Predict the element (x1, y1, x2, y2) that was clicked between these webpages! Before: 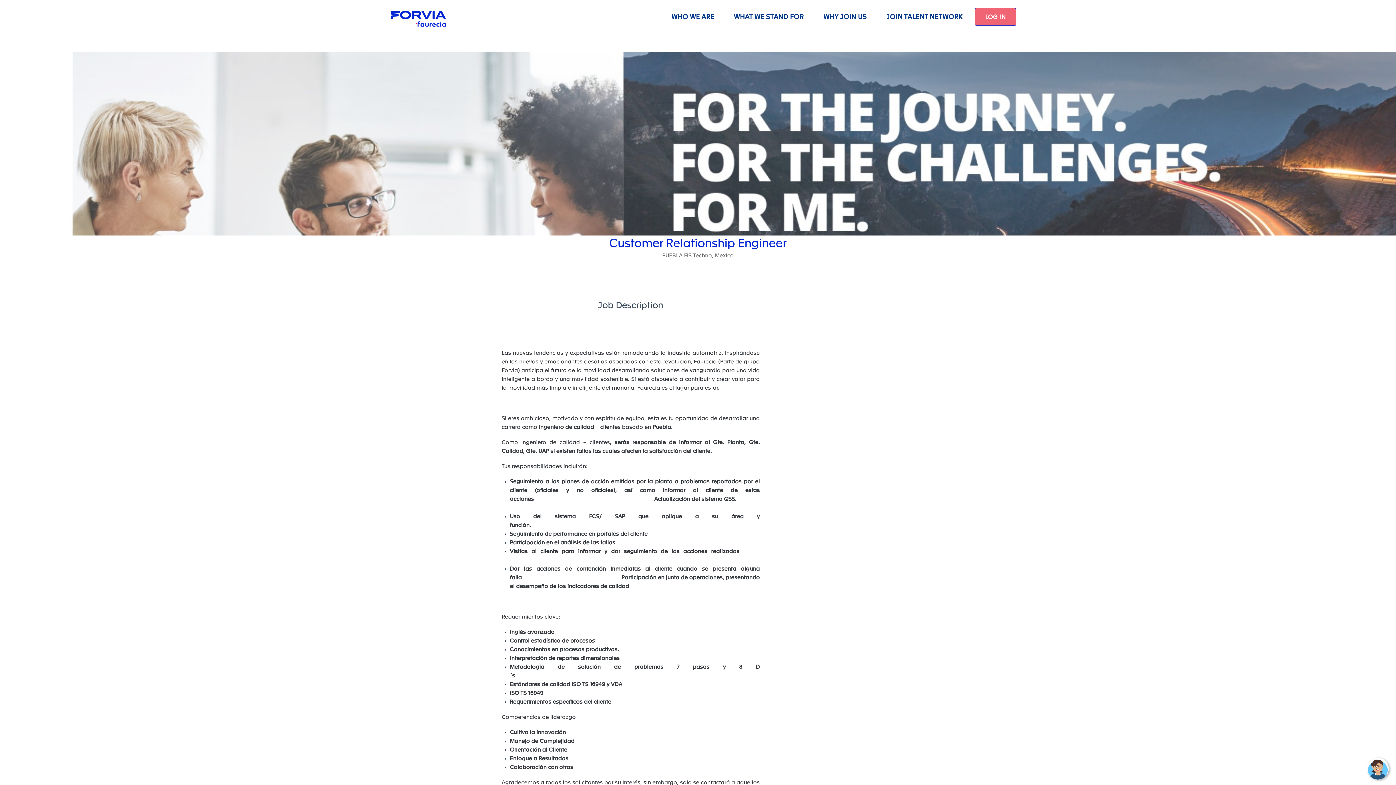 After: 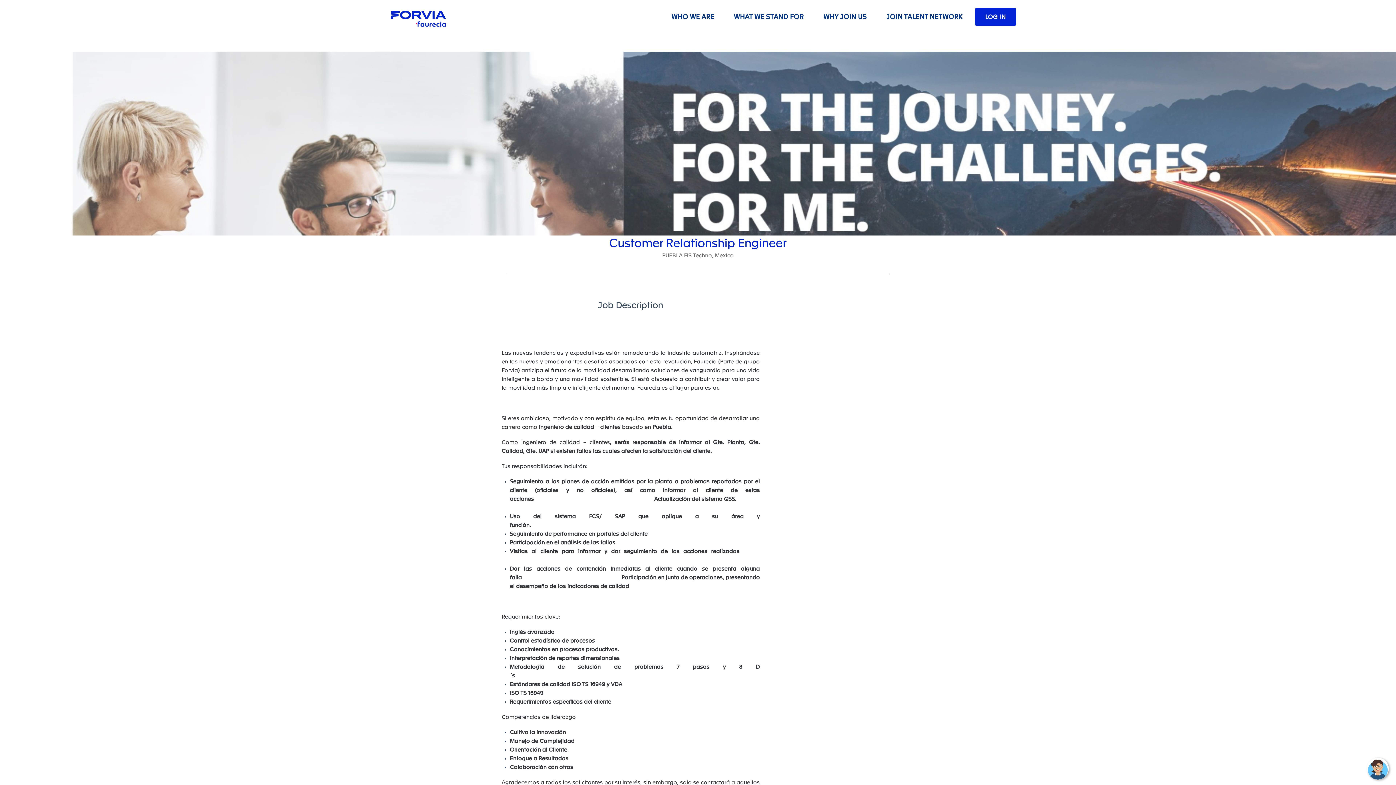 Action: bbox: (975, 8, 1016, 25) label: LOG IN